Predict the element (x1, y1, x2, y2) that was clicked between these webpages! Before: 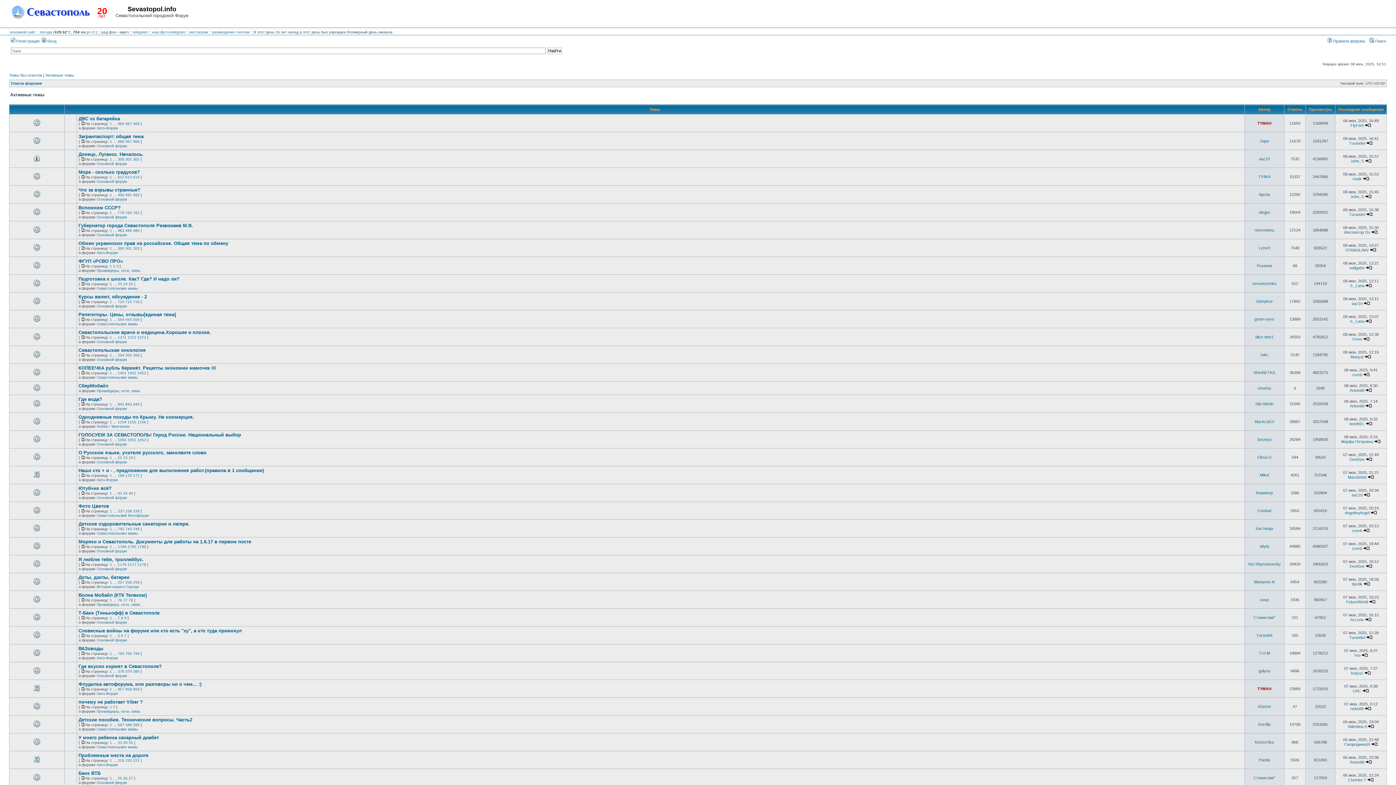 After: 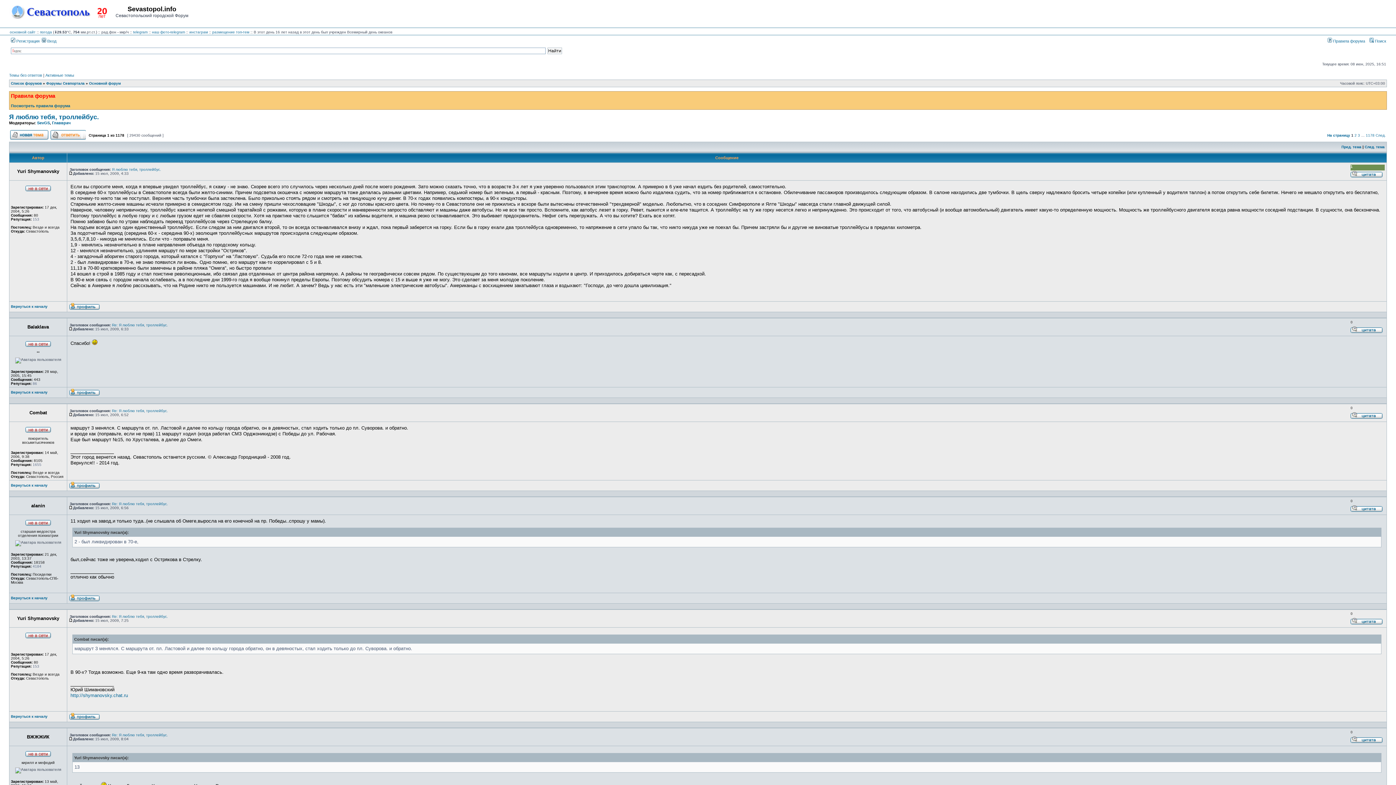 Action: label: Я люблю тебя, троллейбус. bbox: (78, 557, 143, 562)